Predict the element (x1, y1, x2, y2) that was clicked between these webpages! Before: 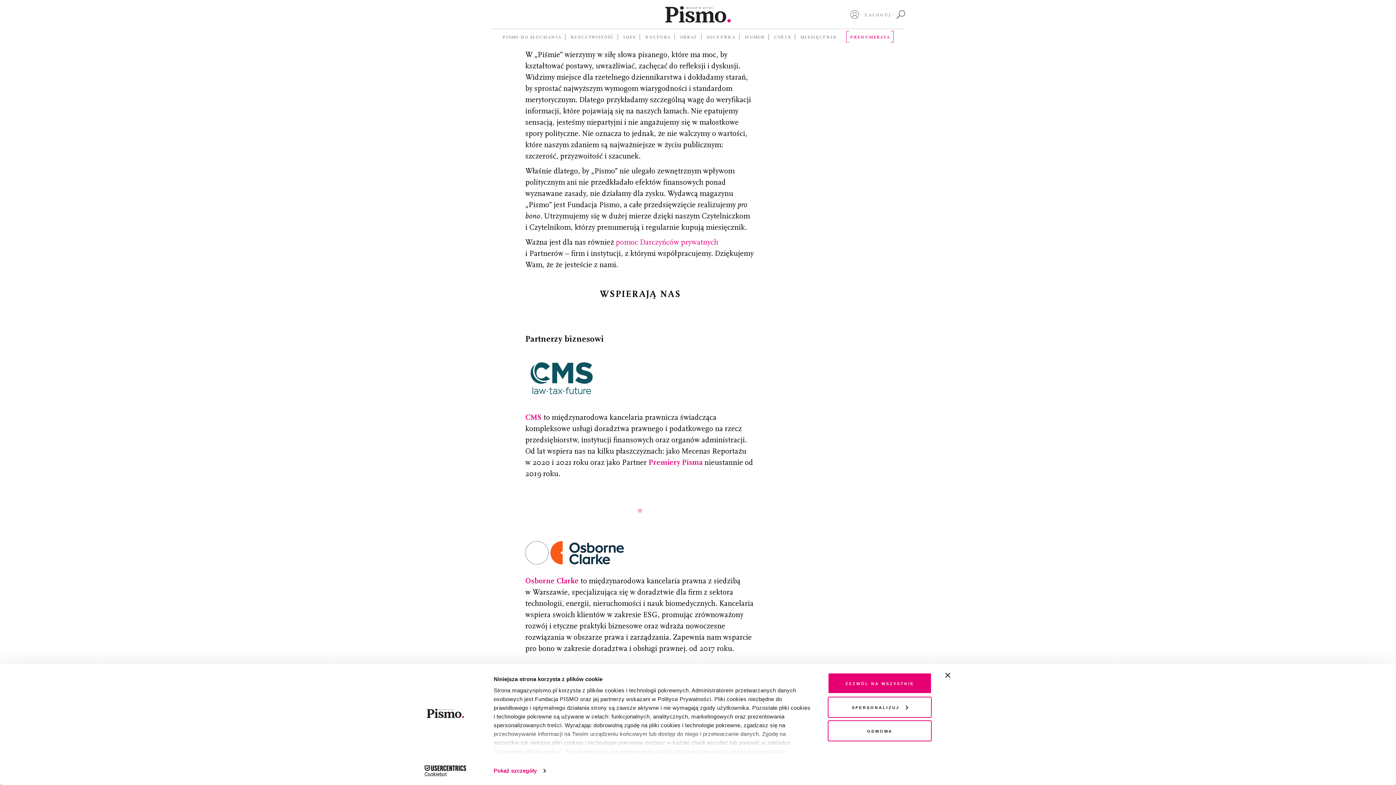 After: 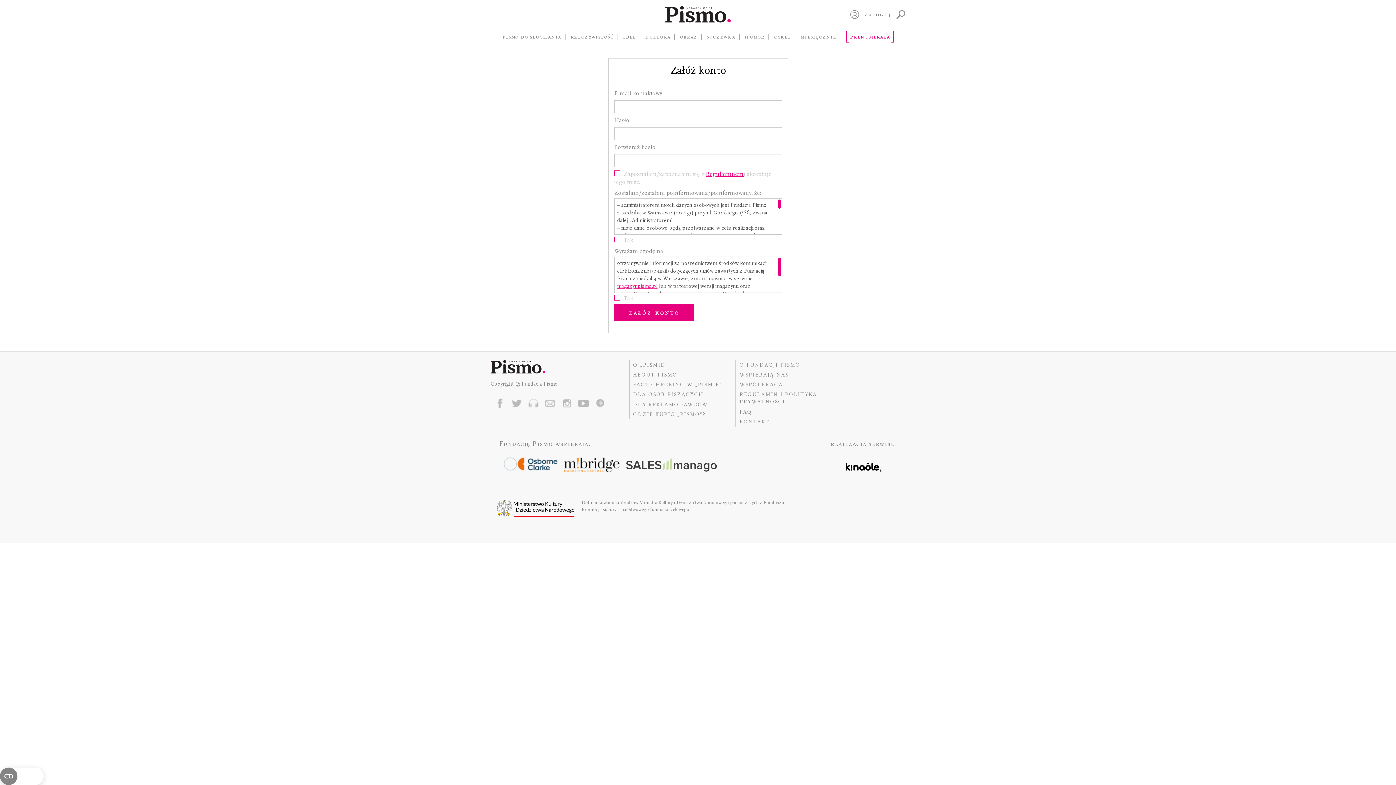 Action: bbox: (850, 10, 859, 18)